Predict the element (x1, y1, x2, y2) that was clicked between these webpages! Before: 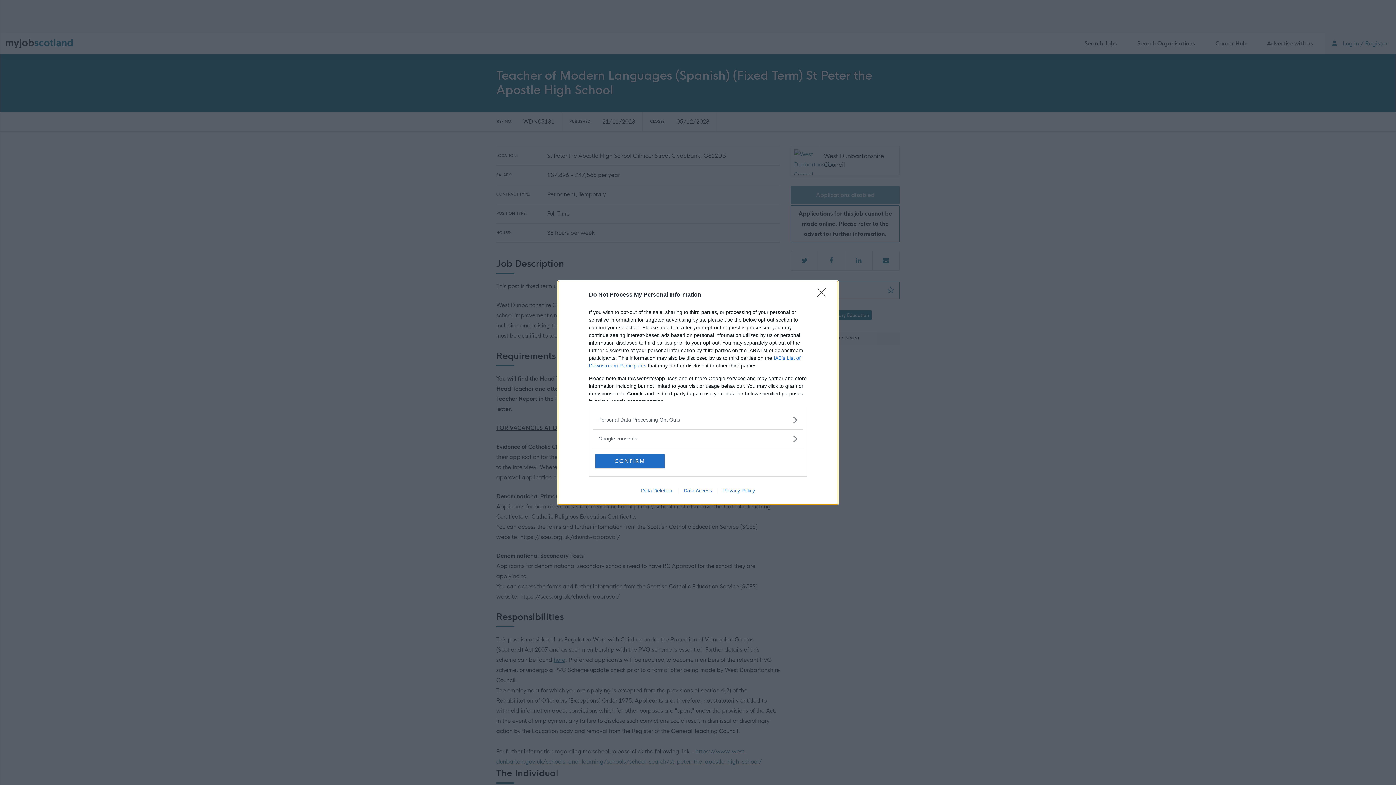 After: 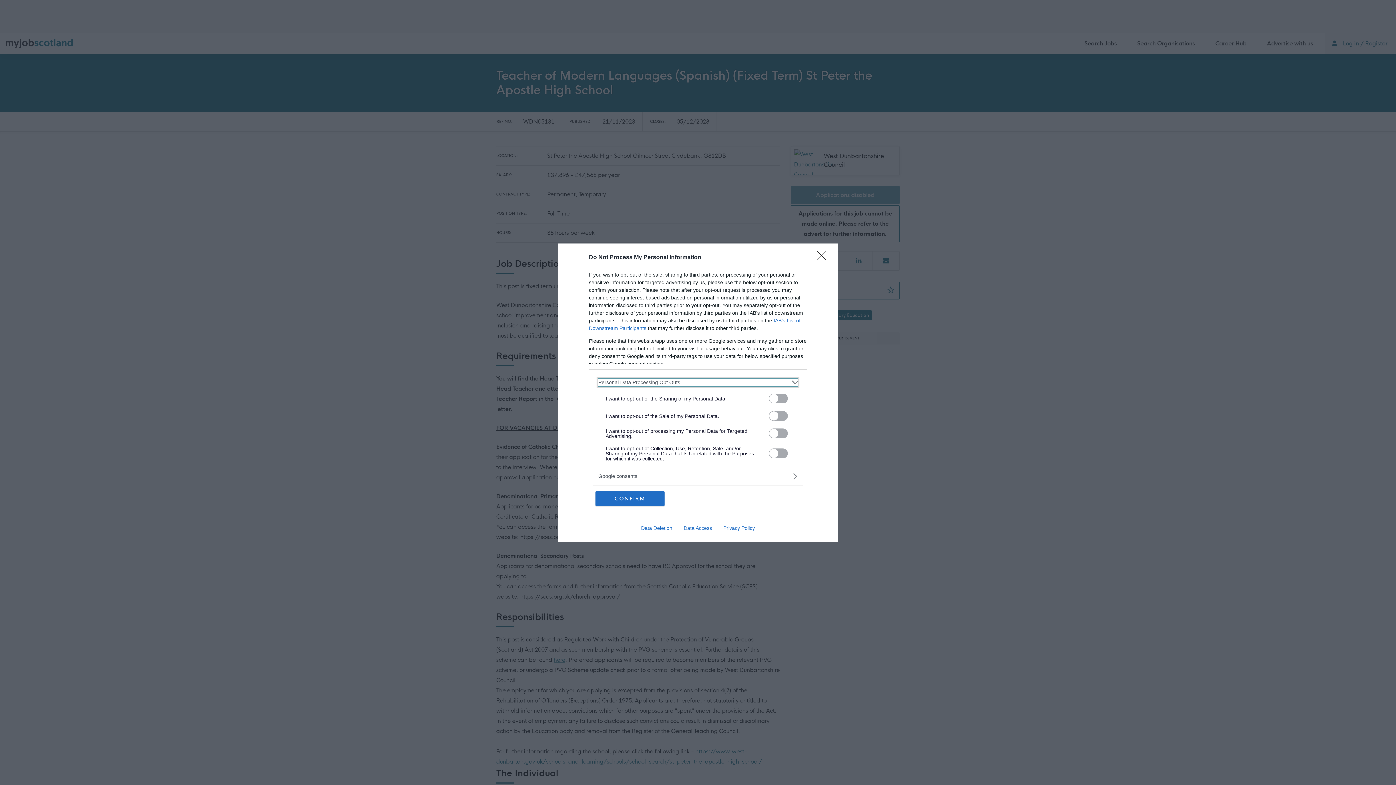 Action: label: Opt-Outs bbox: (598, 416, 797, 423)